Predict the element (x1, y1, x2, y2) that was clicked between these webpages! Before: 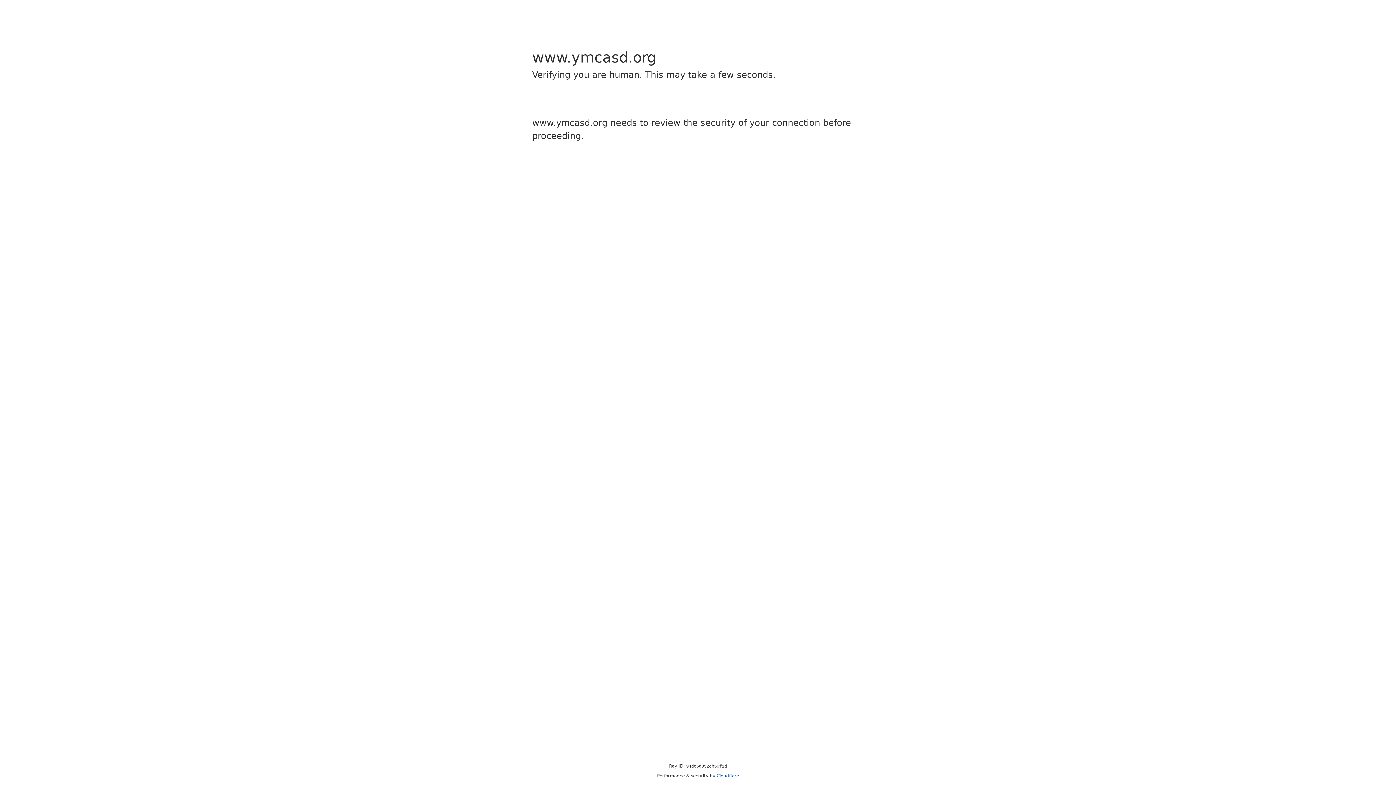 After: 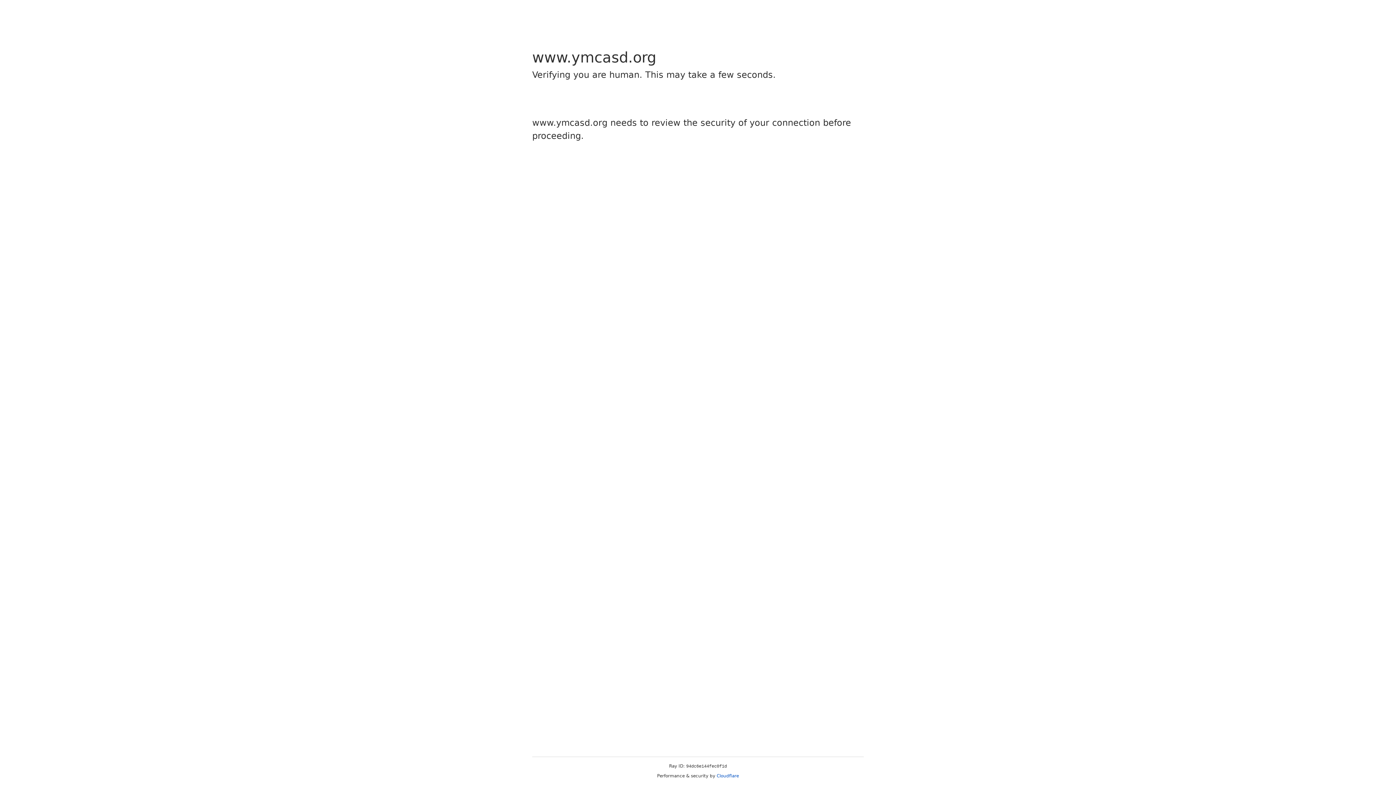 Action: label: Cloudflare bbox: (716, 773, 739, 778)